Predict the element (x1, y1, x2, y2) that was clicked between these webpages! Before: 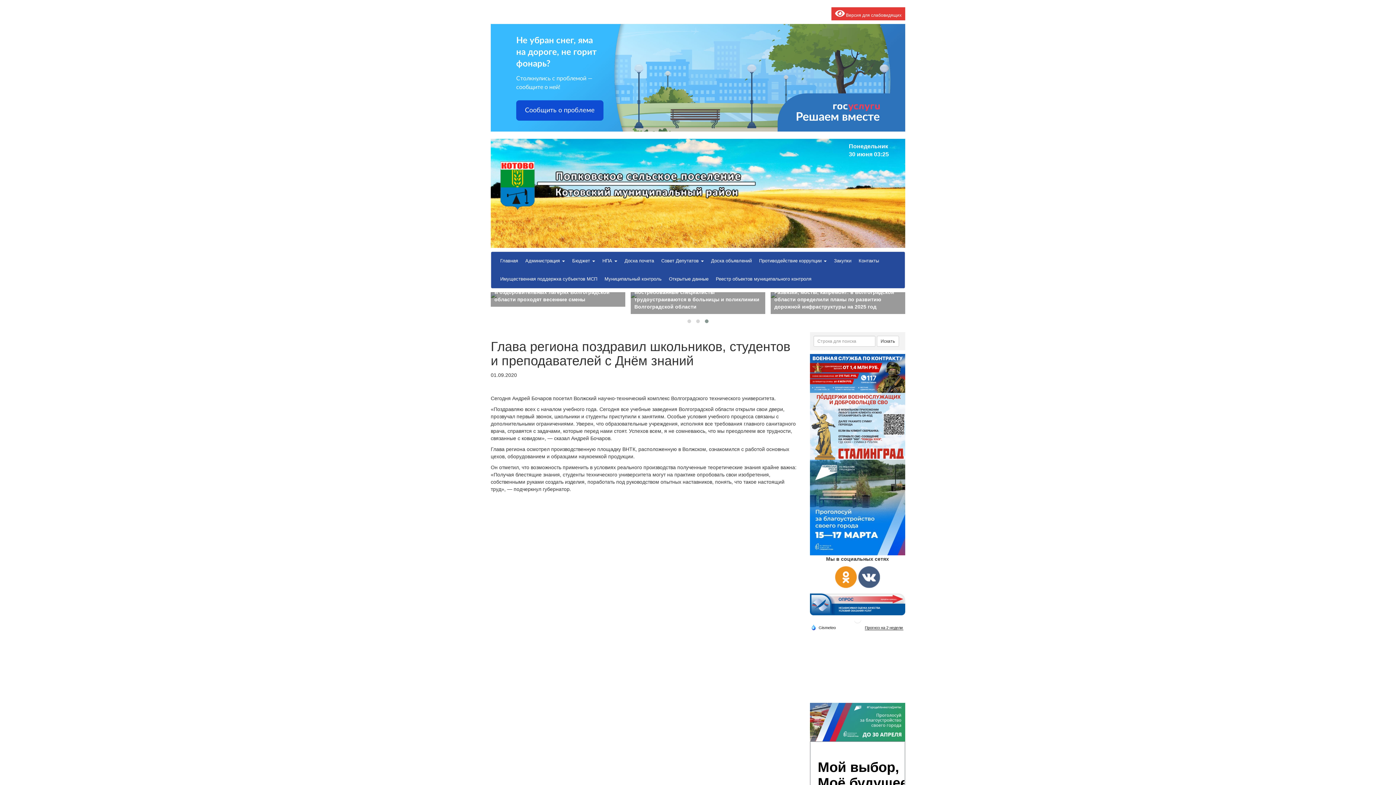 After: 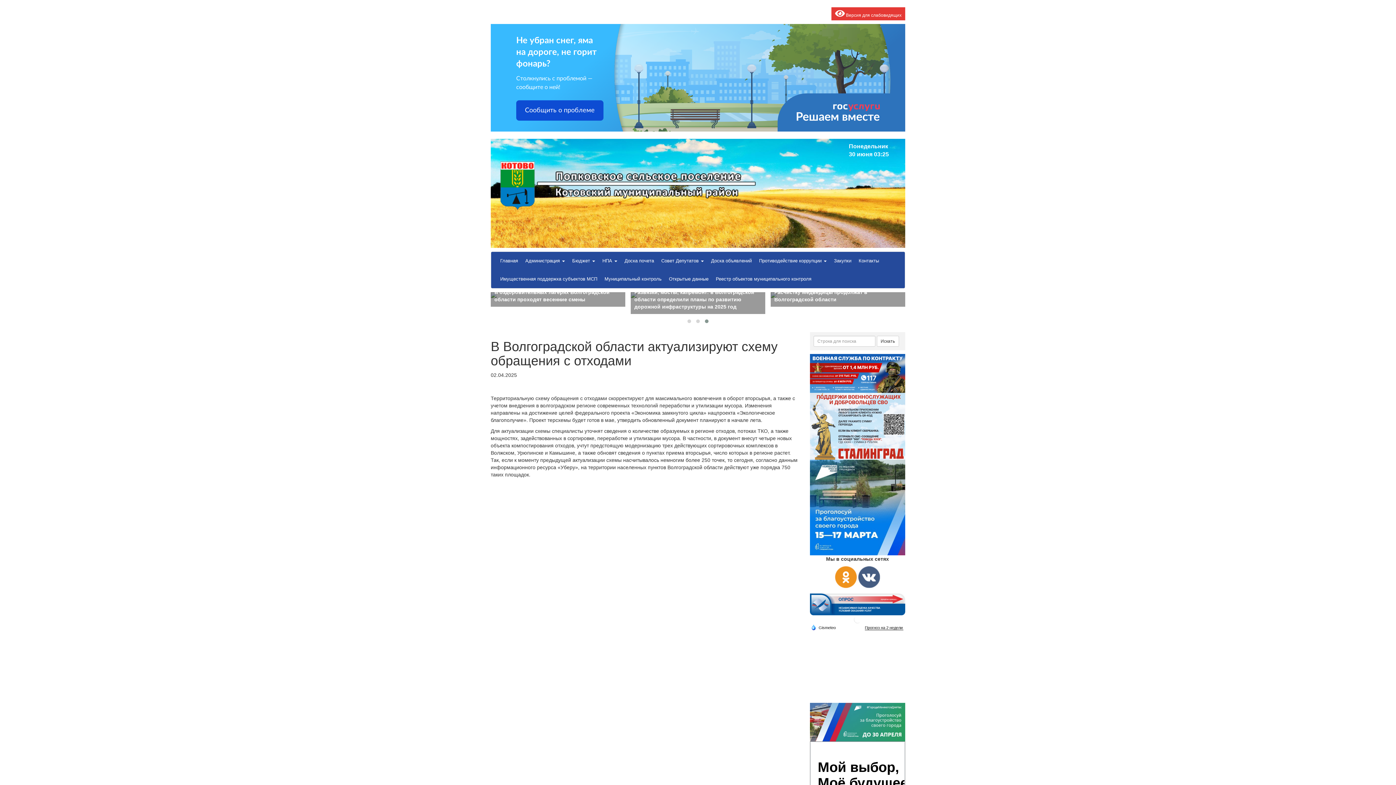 Action: bbox: (770, 292, 905, 306) label: В Волгоградской области актуализируют схему обращения с отходами